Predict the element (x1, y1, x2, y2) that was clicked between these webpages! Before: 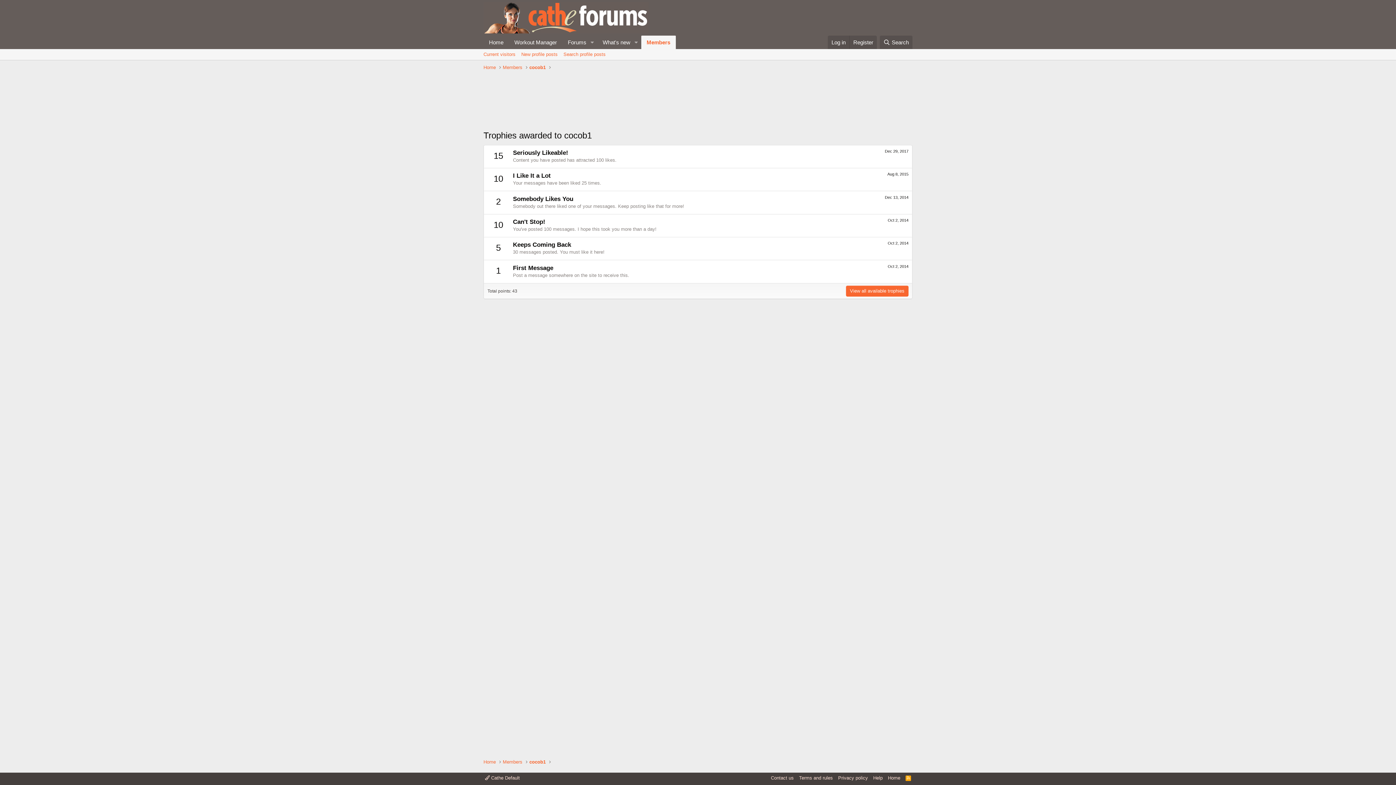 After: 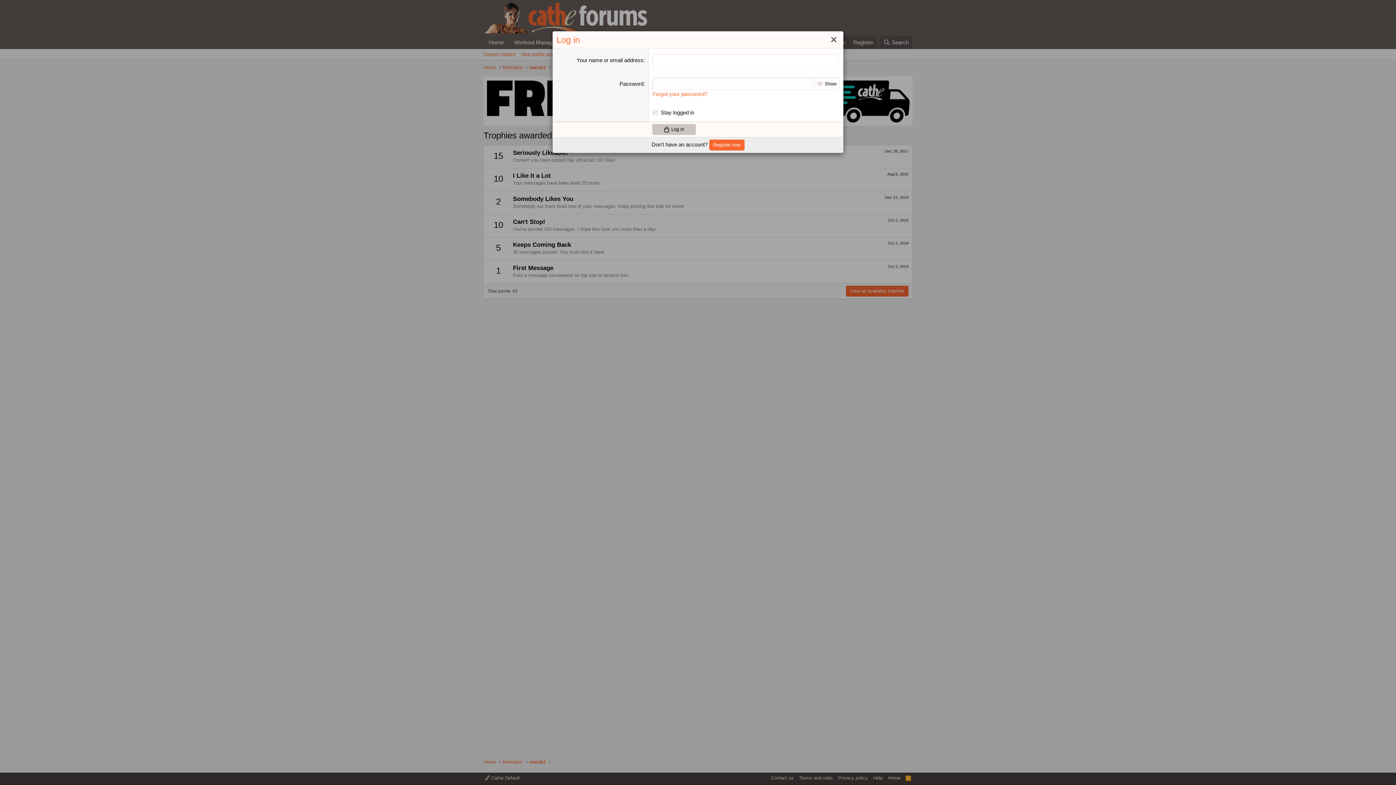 Action: bbox: (828, 35, 849, 49) label: Log in